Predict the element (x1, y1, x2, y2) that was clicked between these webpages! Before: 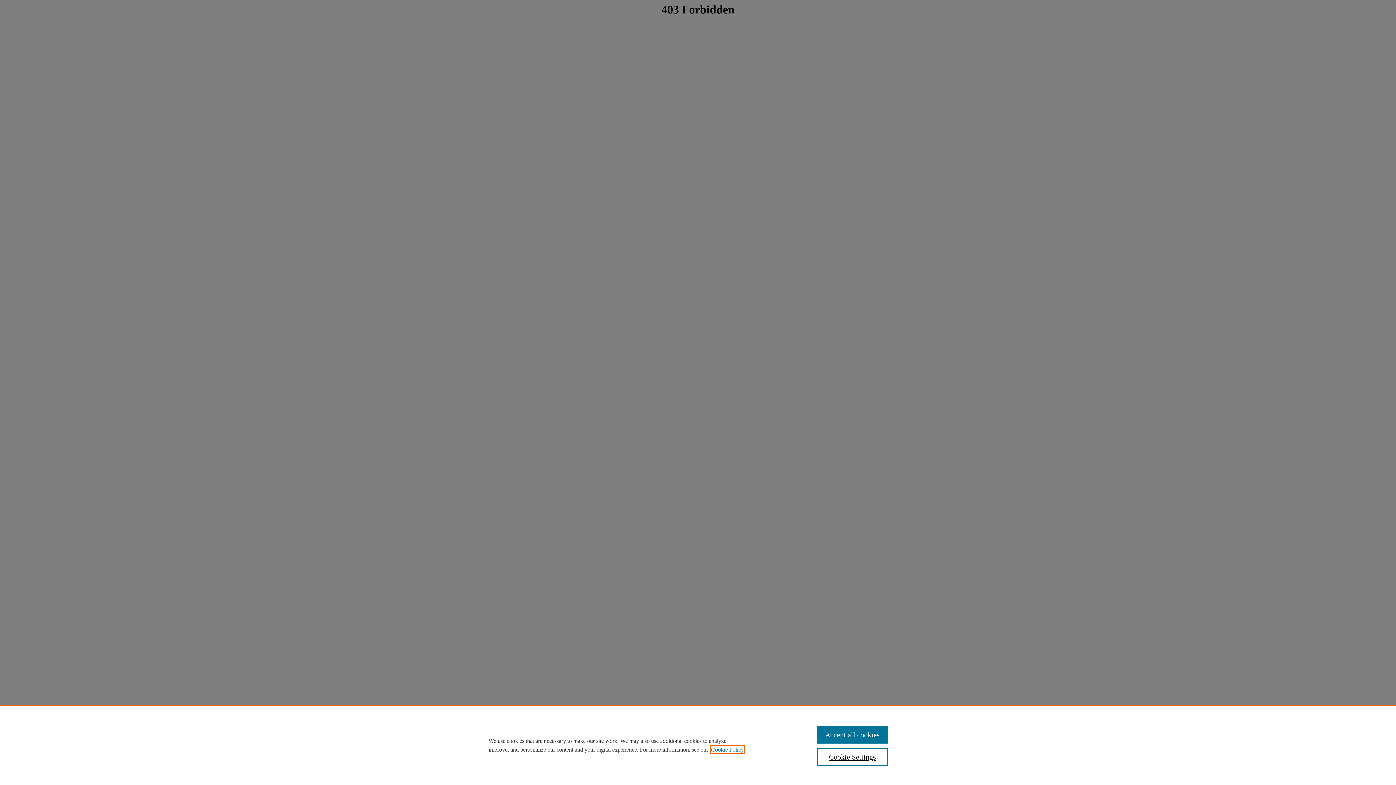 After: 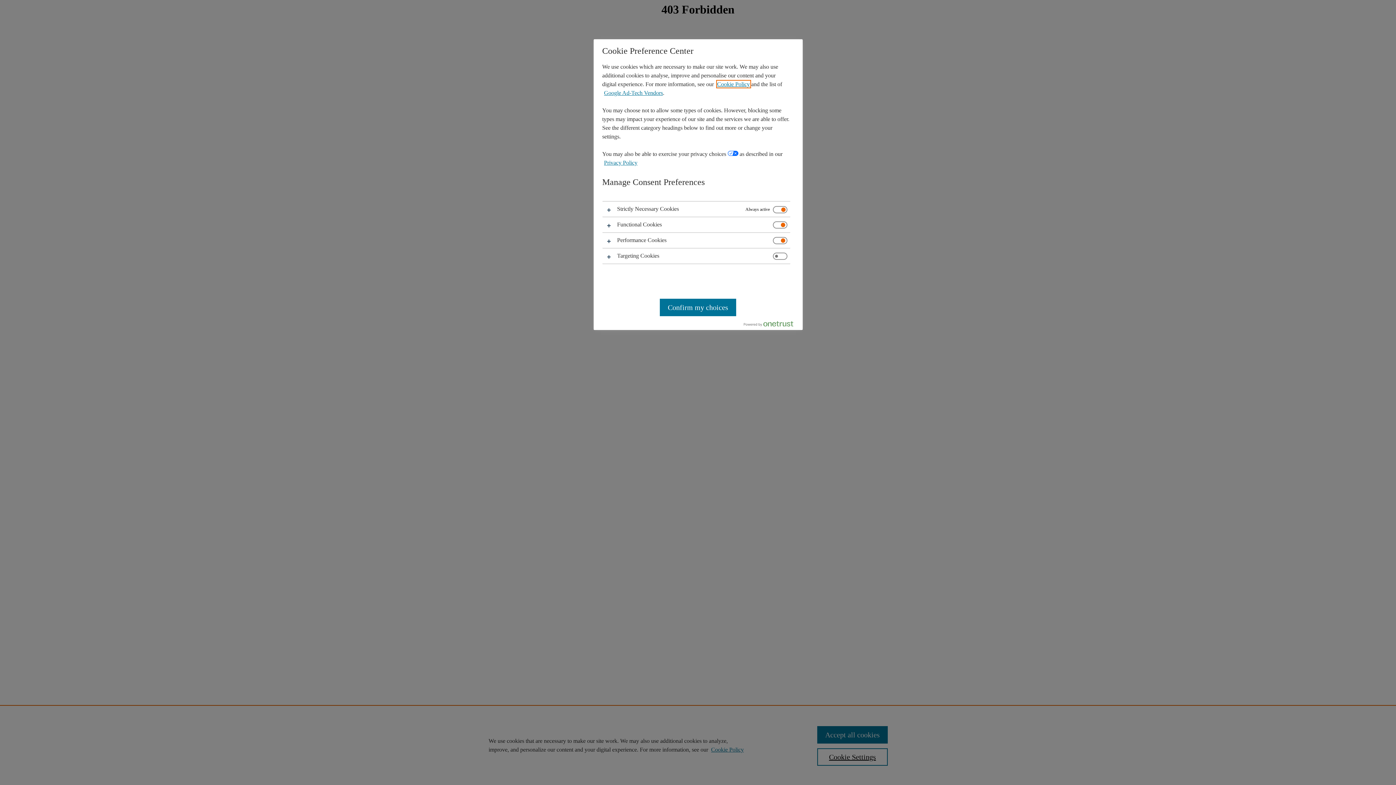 Action: label: Cookie Settings bbox: (817, 748, 887, 766)